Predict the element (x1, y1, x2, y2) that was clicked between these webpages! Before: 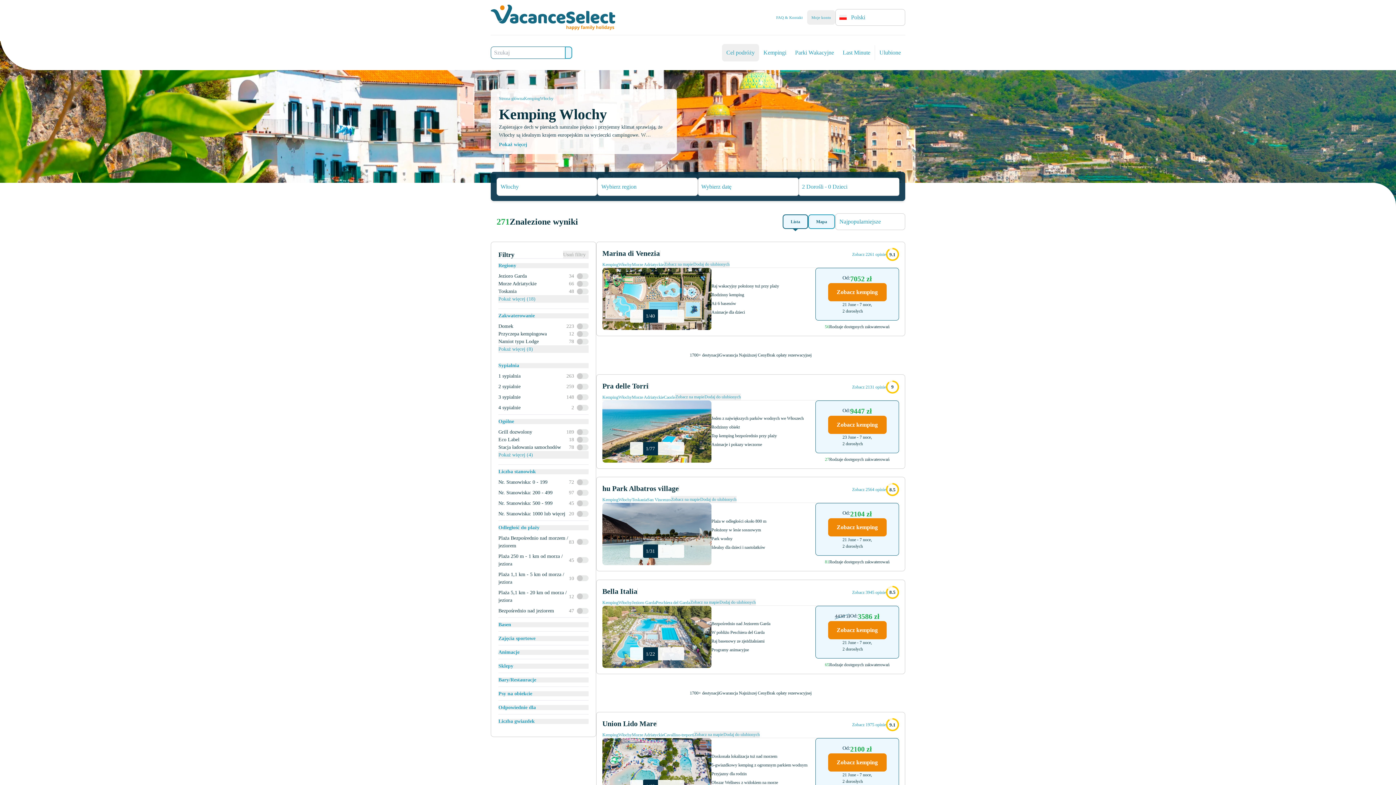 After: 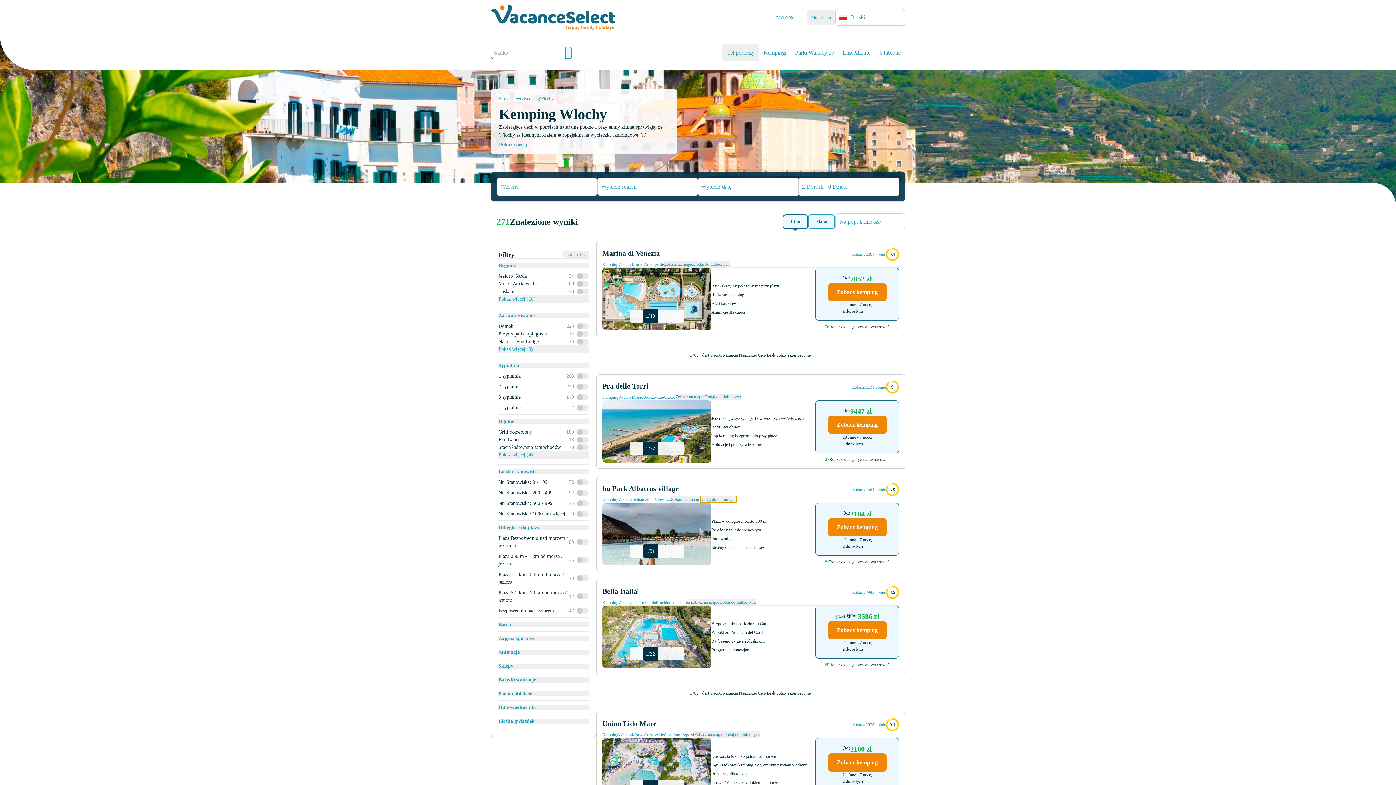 Action: label: Dodaj do ulubionych bbox: (700, 496, 736, 502)